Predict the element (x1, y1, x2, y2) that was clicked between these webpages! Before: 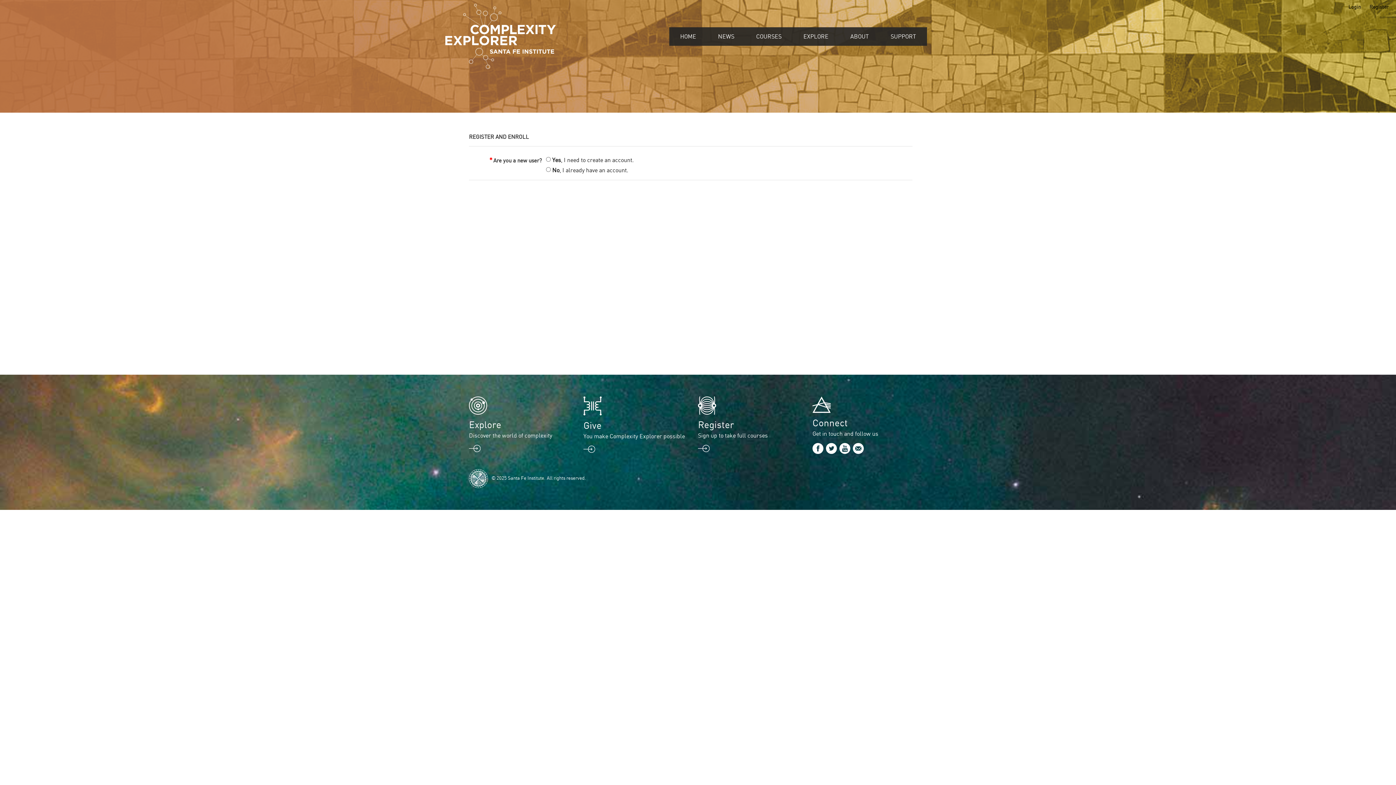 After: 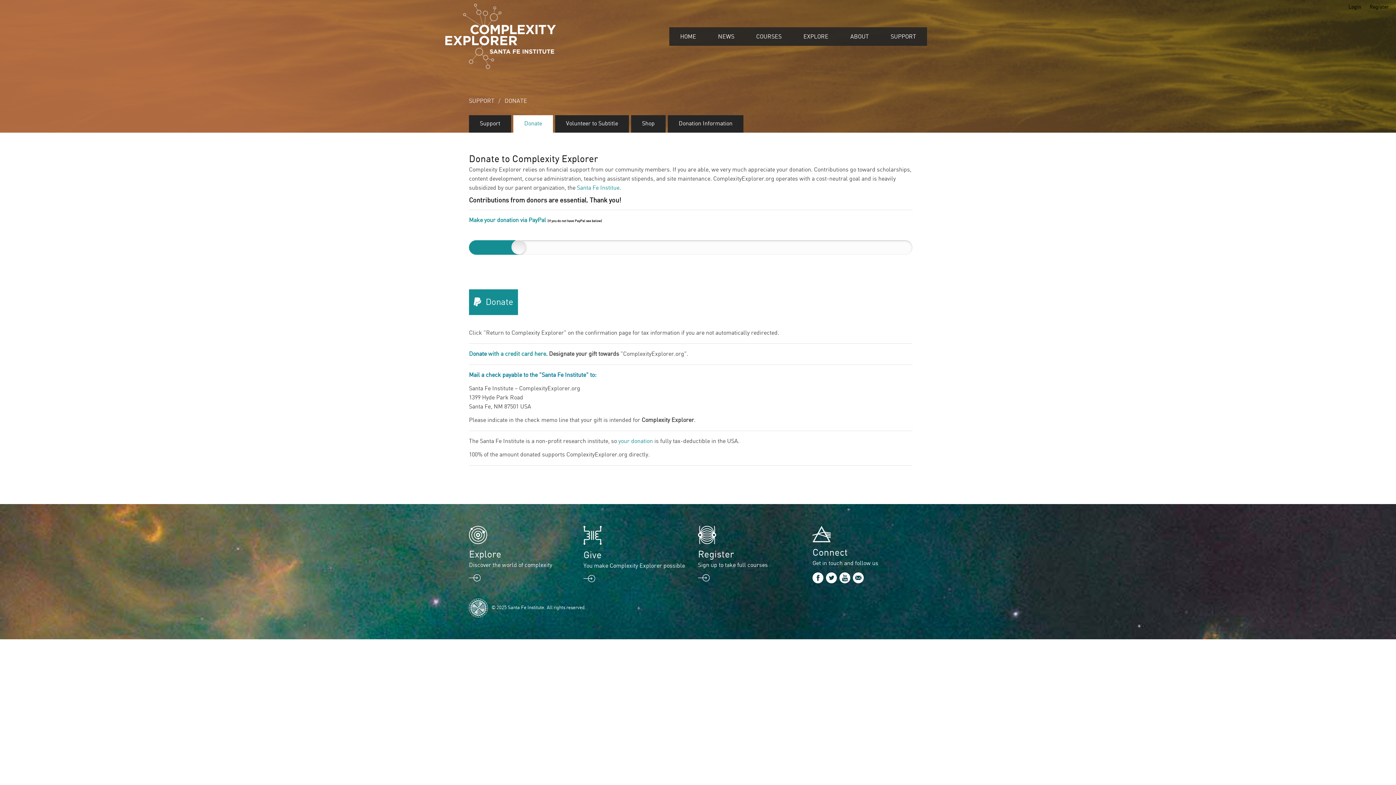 Action: label: You make Complexity Explorer possible bbox: (583, 433, 685, 440)